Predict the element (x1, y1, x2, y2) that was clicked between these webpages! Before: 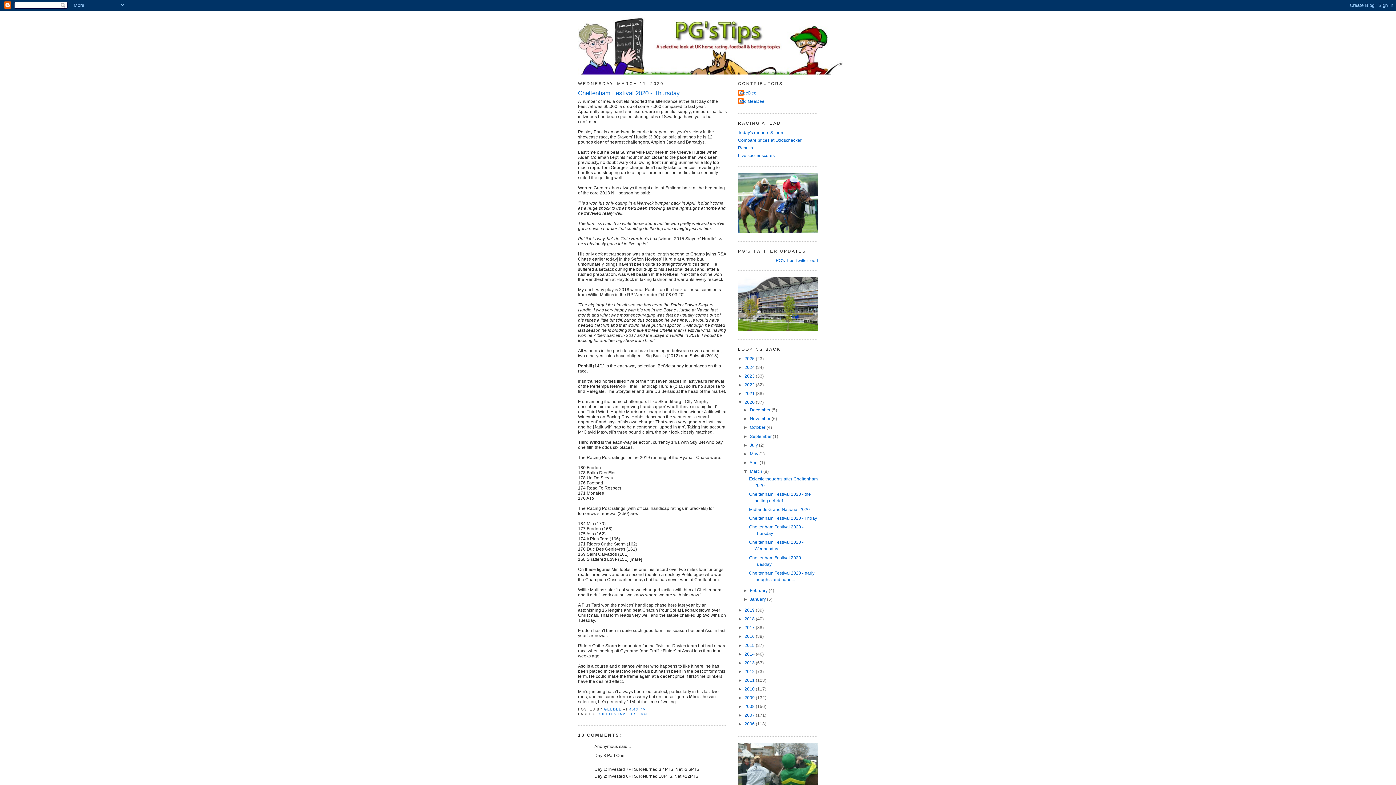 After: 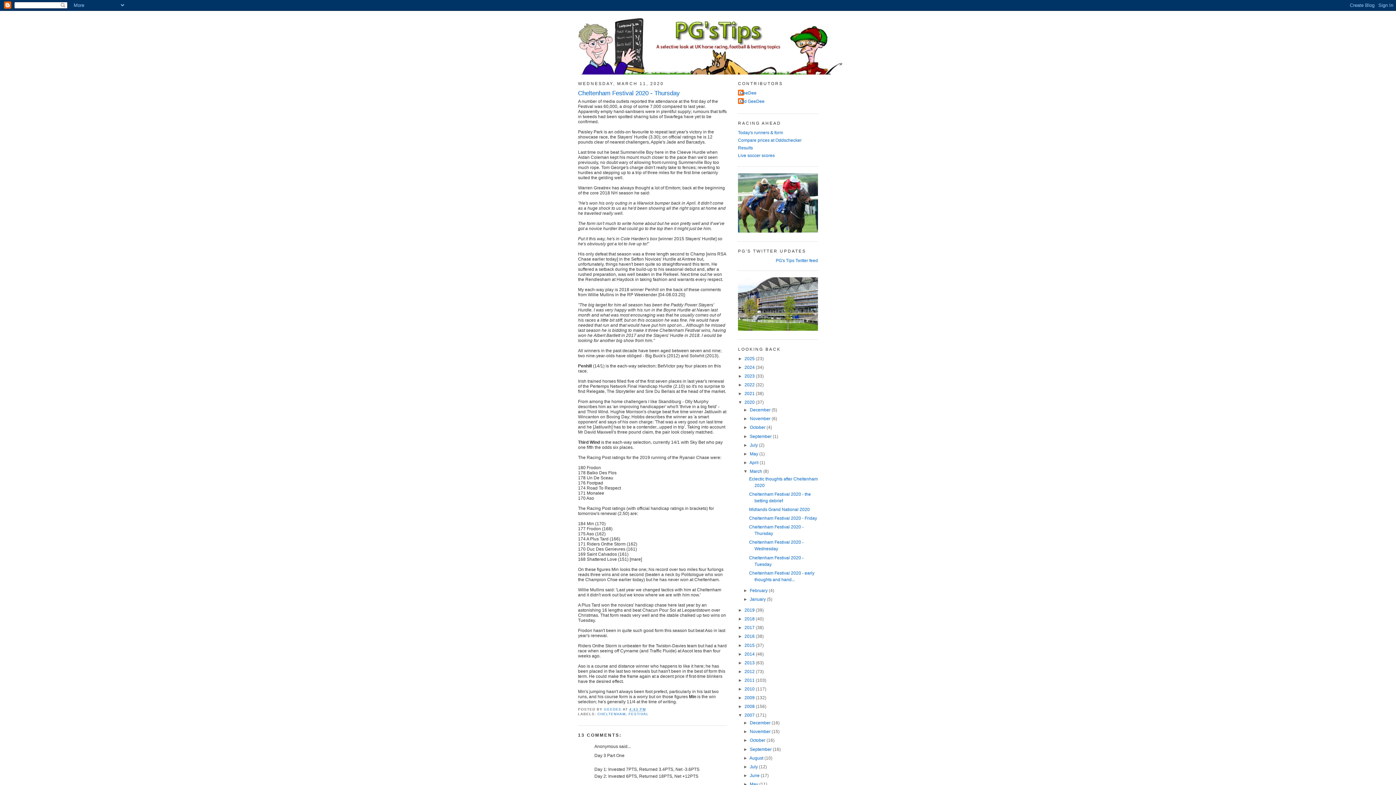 Action: label: ►   bbox: (738, 713, 744, 718)